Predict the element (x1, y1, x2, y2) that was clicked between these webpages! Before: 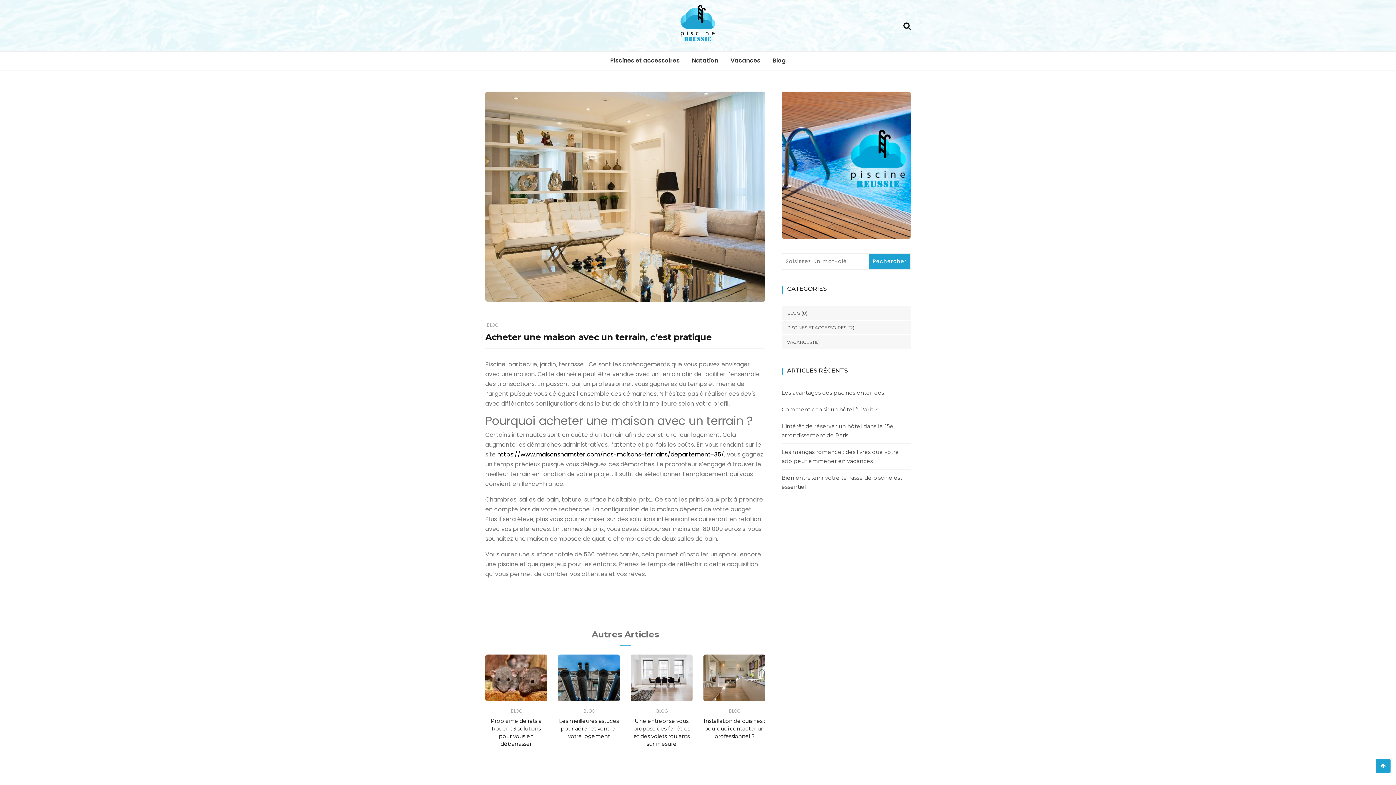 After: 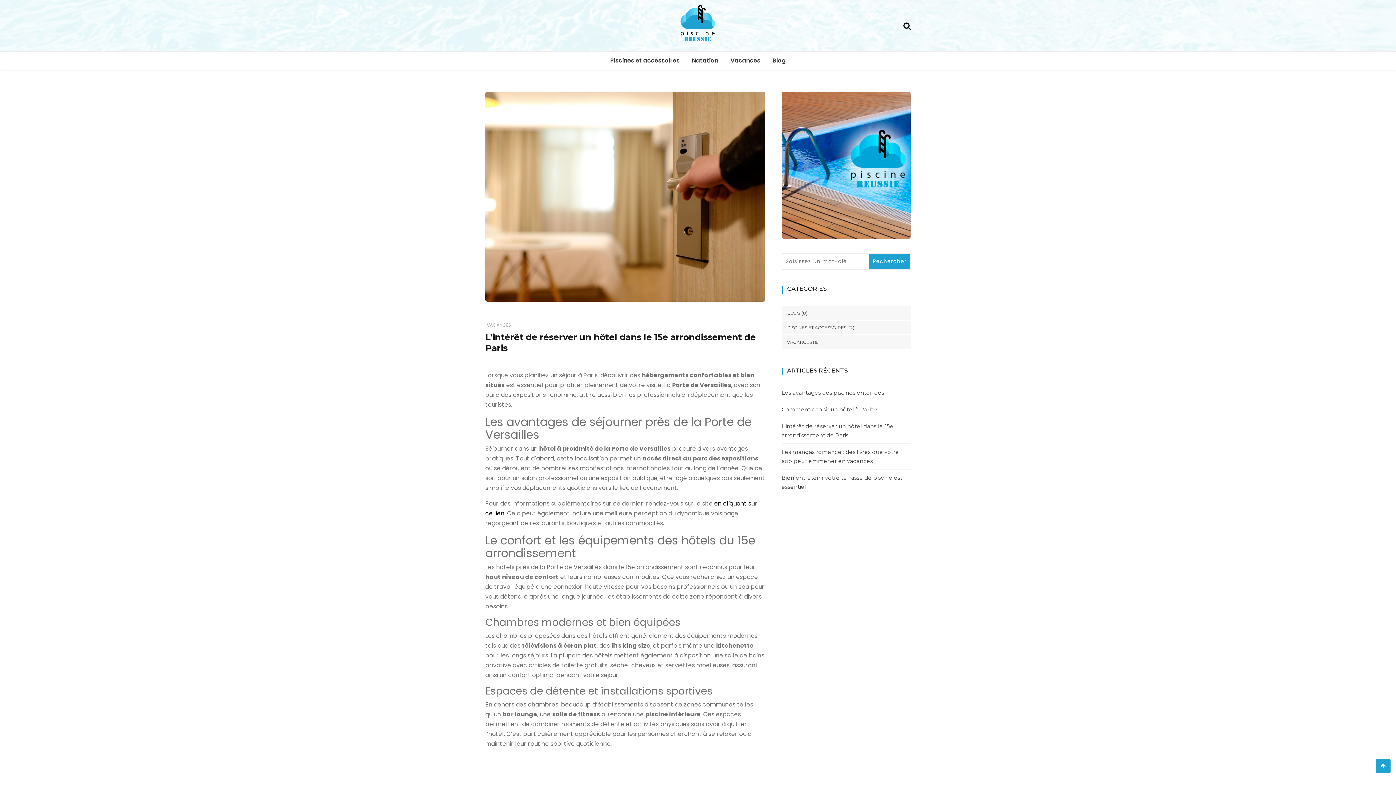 Action: label: L’intérêt de réserver un hôtel dans le 15e arrondissement de Paris bbox: (781, 421, 910, 439)